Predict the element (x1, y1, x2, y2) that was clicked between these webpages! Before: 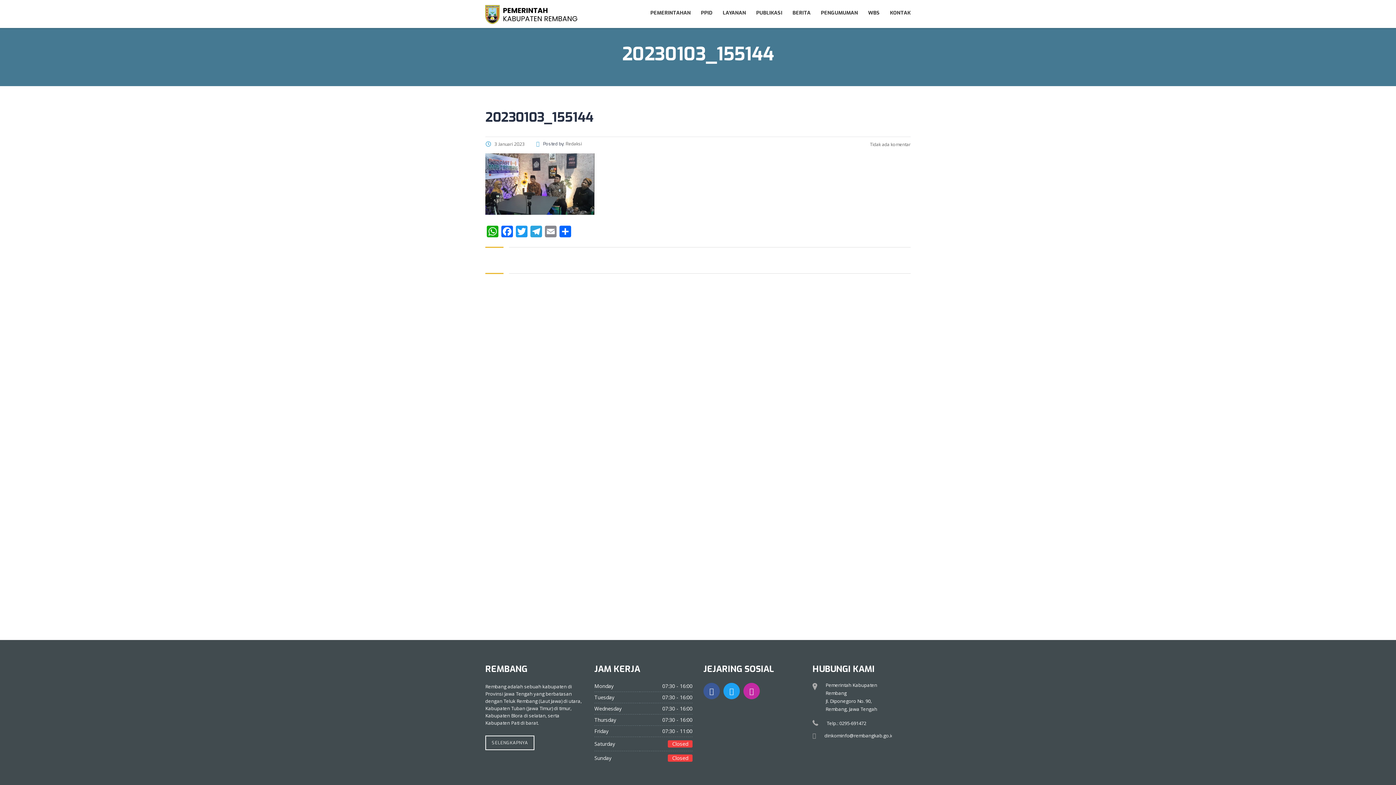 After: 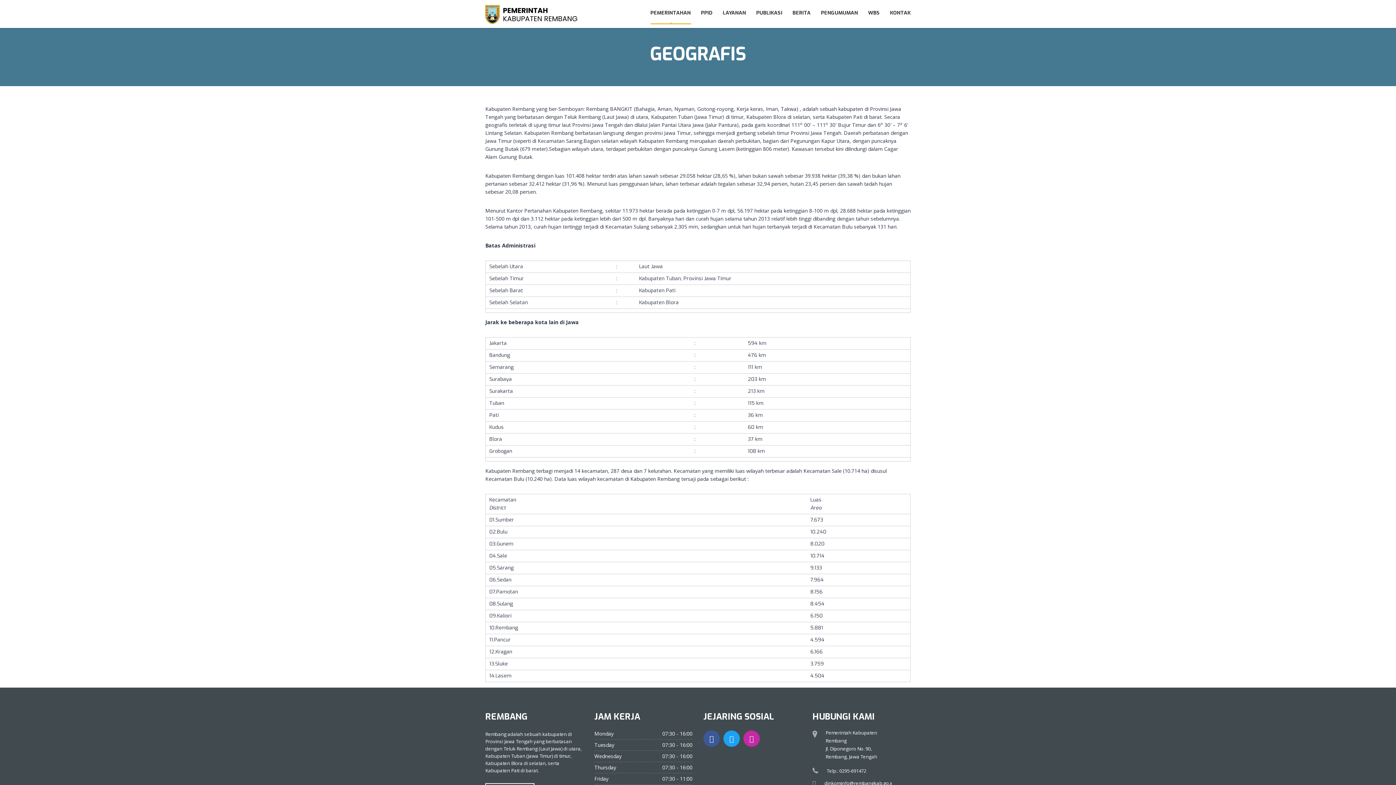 Action: label: SELENGKAPNYA bbox: (485, 736, 534, 750)